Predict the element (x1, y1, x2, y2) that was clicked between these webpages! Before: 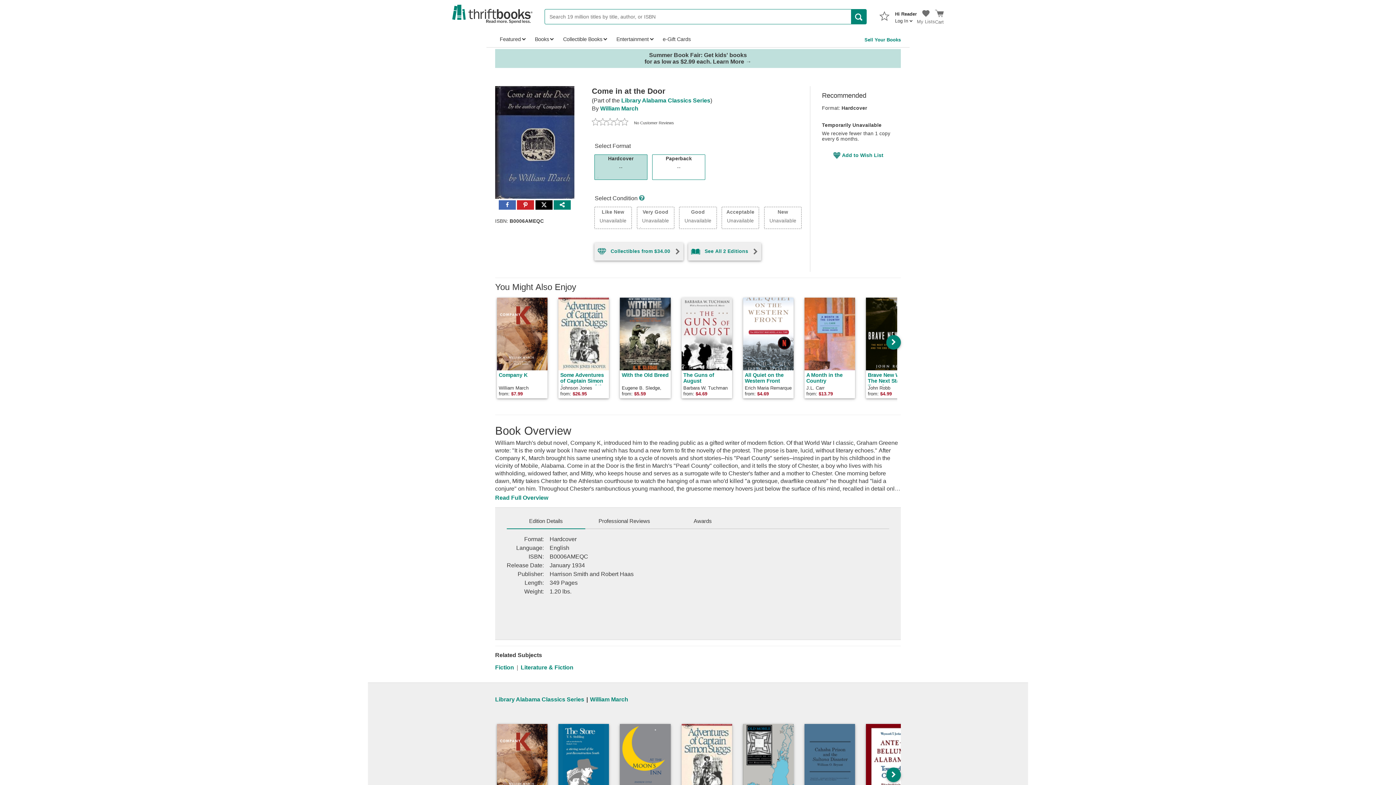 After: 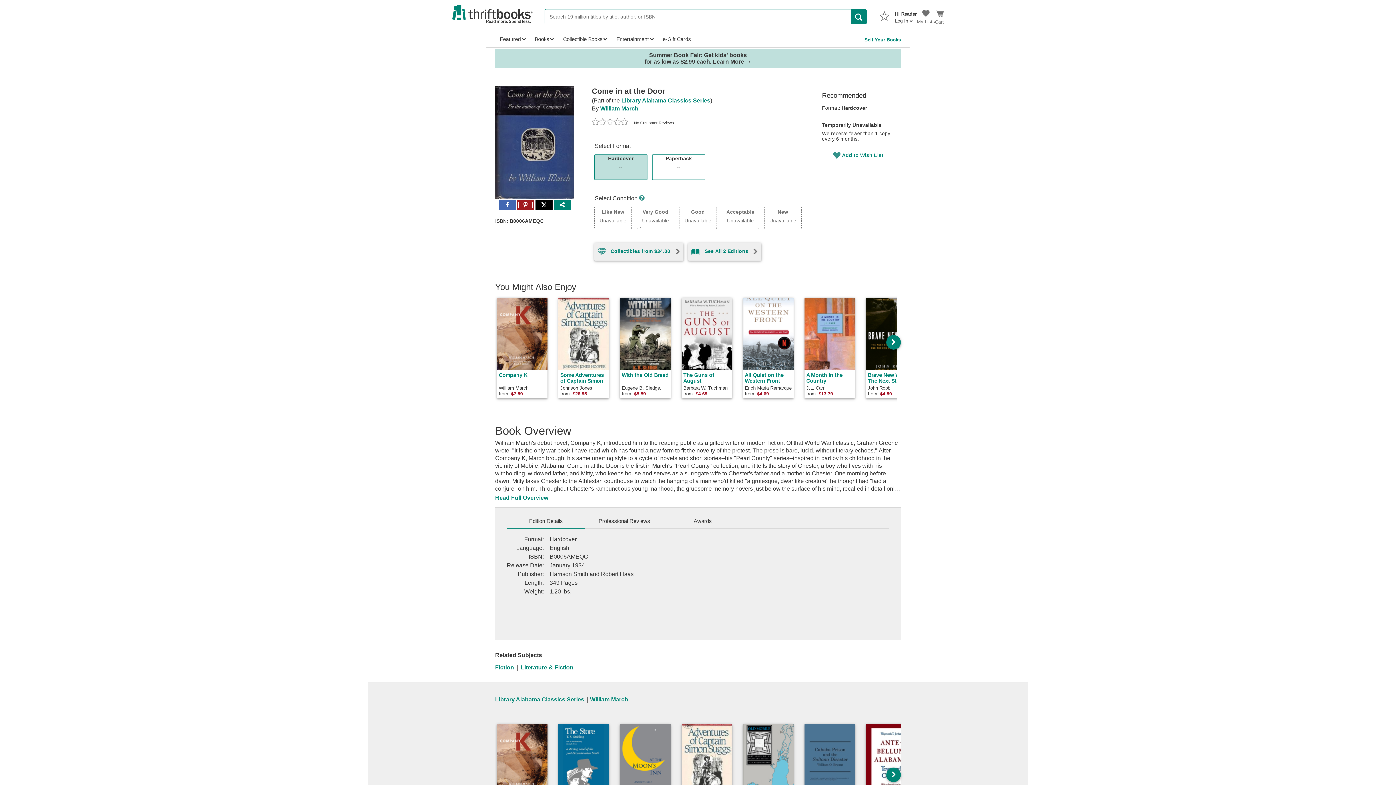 Action: label: Share to Pinterest bbox: (517, 202, 534, 208)